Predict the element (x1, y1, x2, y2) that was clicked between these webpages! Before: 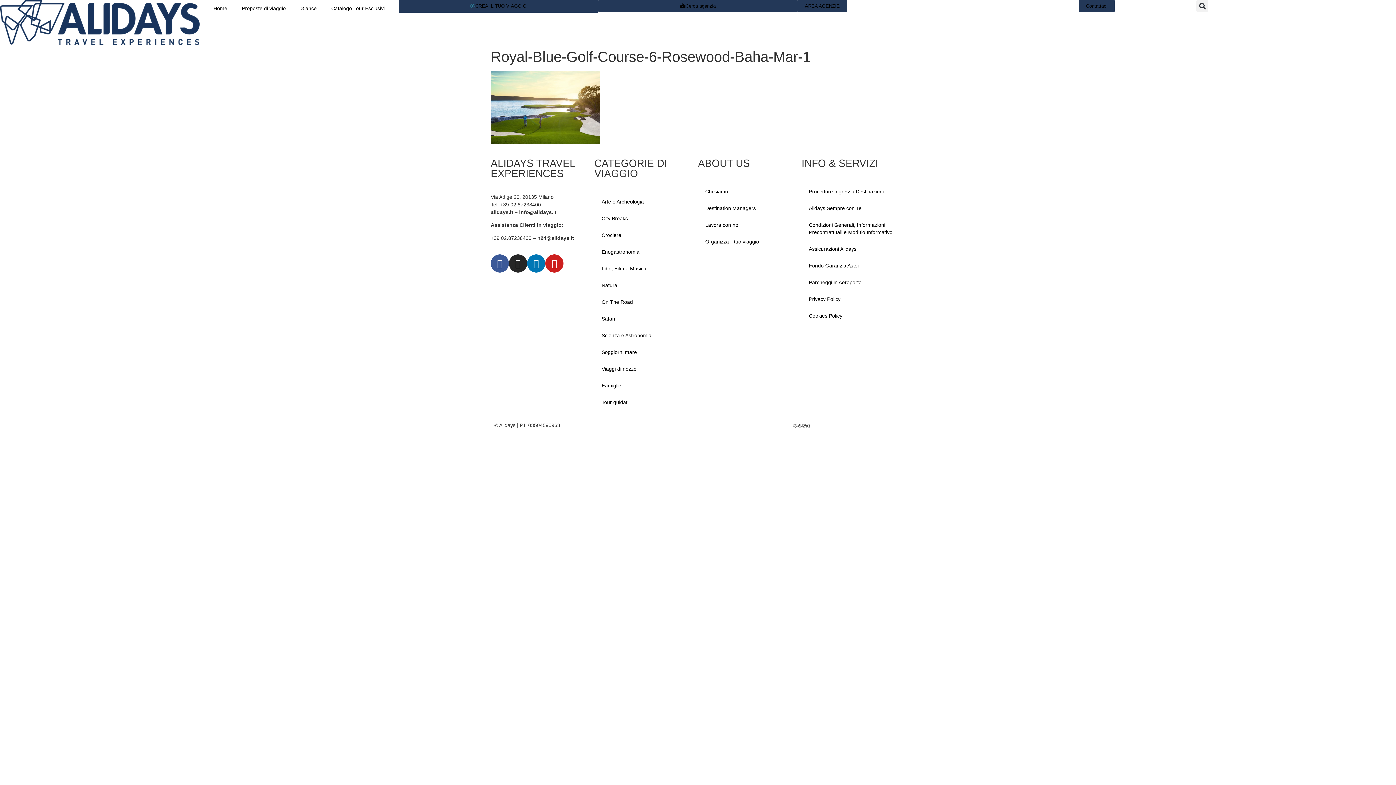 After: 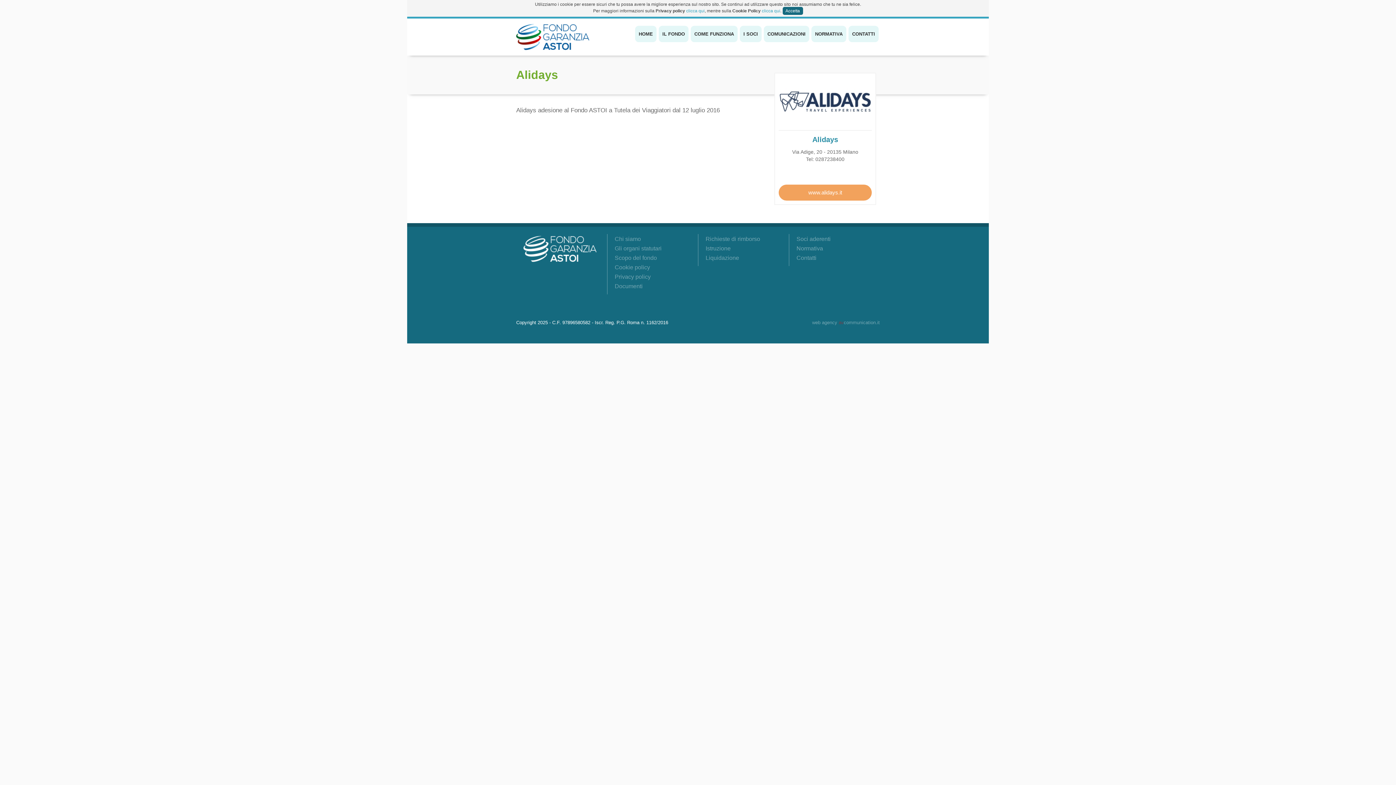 Action: bbox: (801, 257, 905, 274) label: Fondo Garanzia Astoi